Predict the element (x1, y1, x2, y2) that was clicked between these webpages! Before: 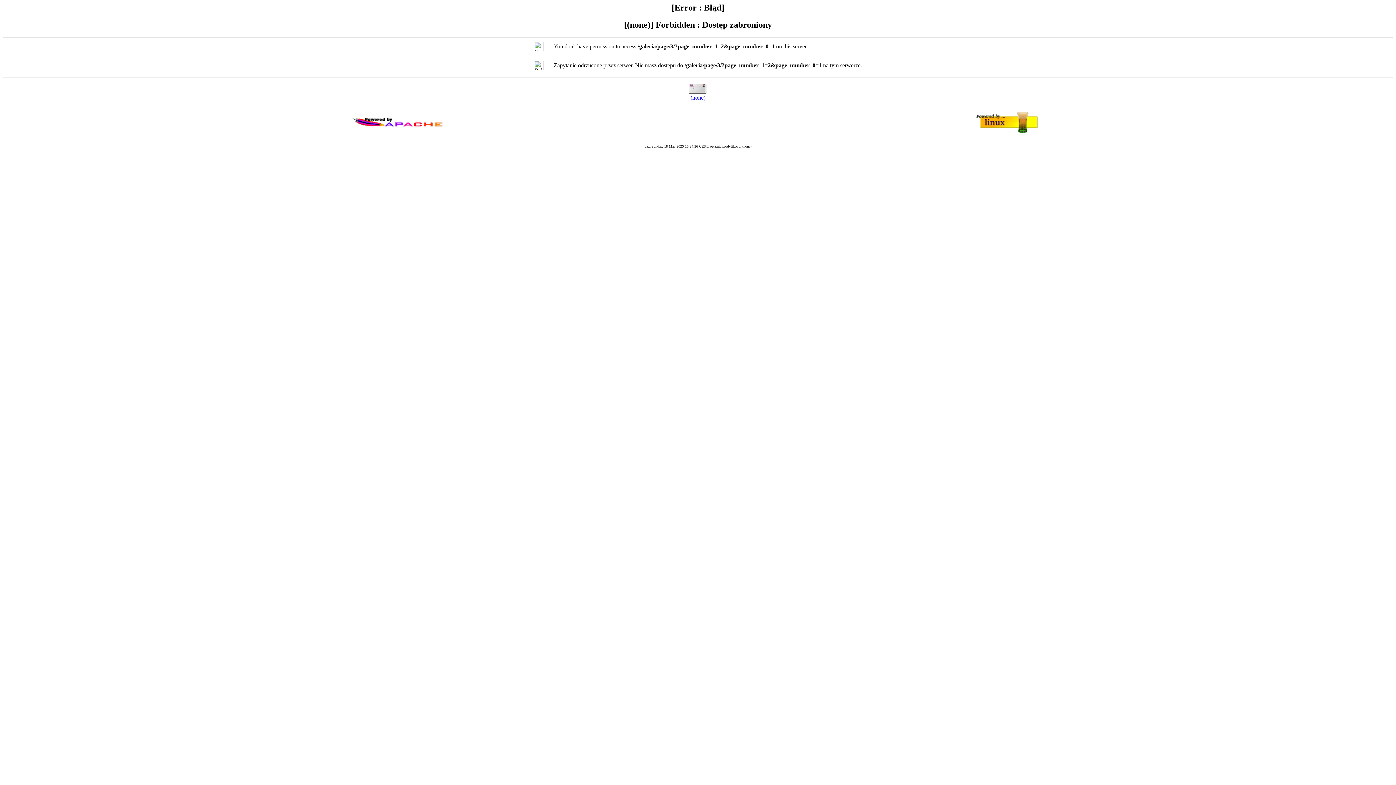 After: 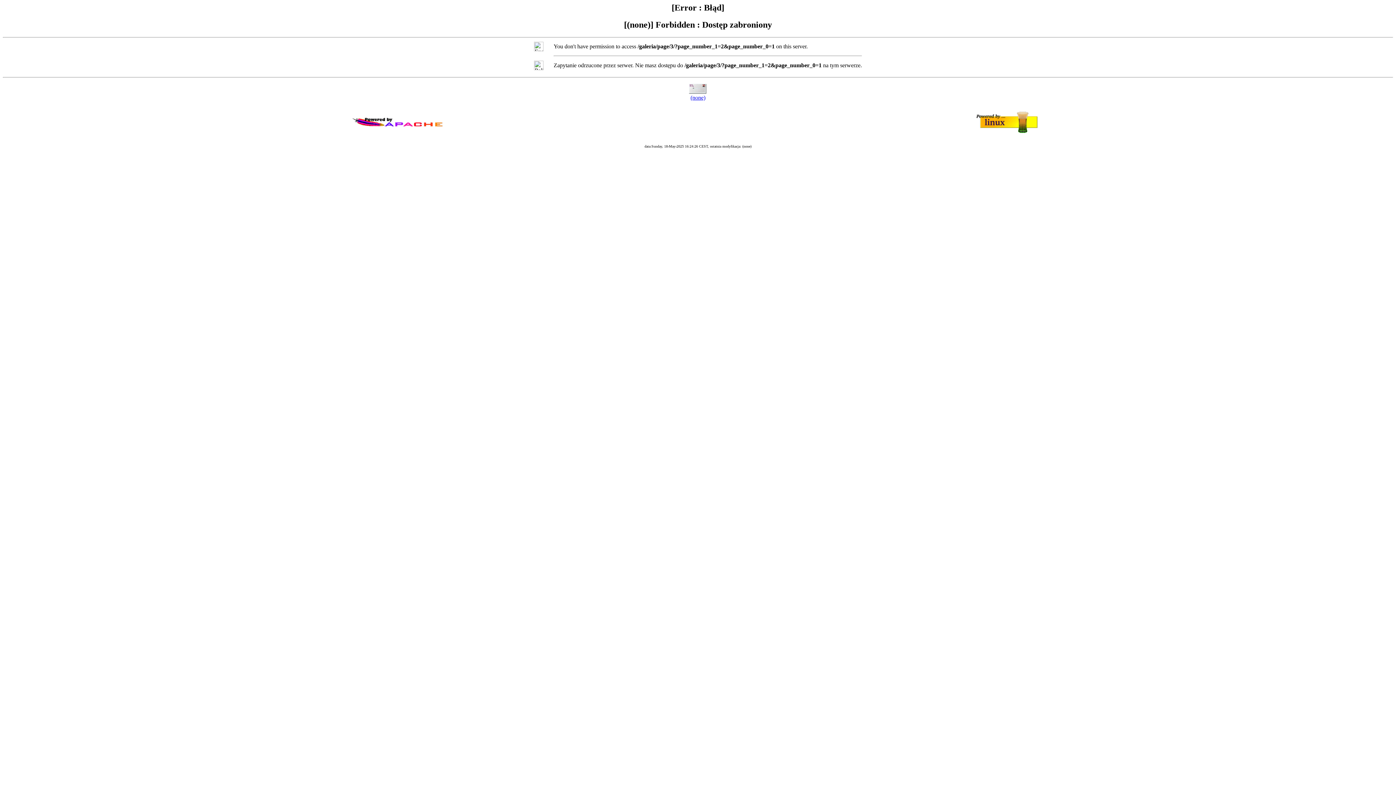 Action: label: (none) bbox: (690, 94, 705, 100)